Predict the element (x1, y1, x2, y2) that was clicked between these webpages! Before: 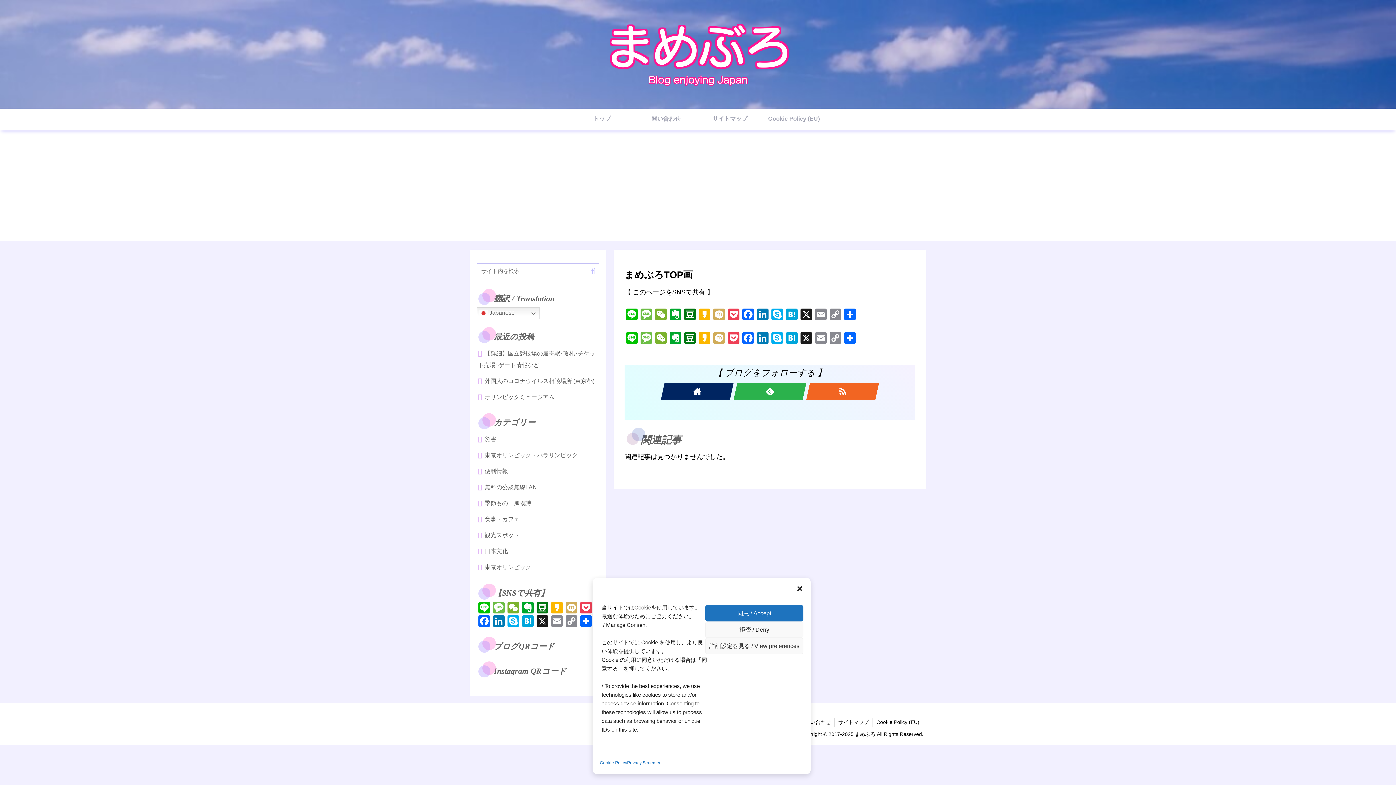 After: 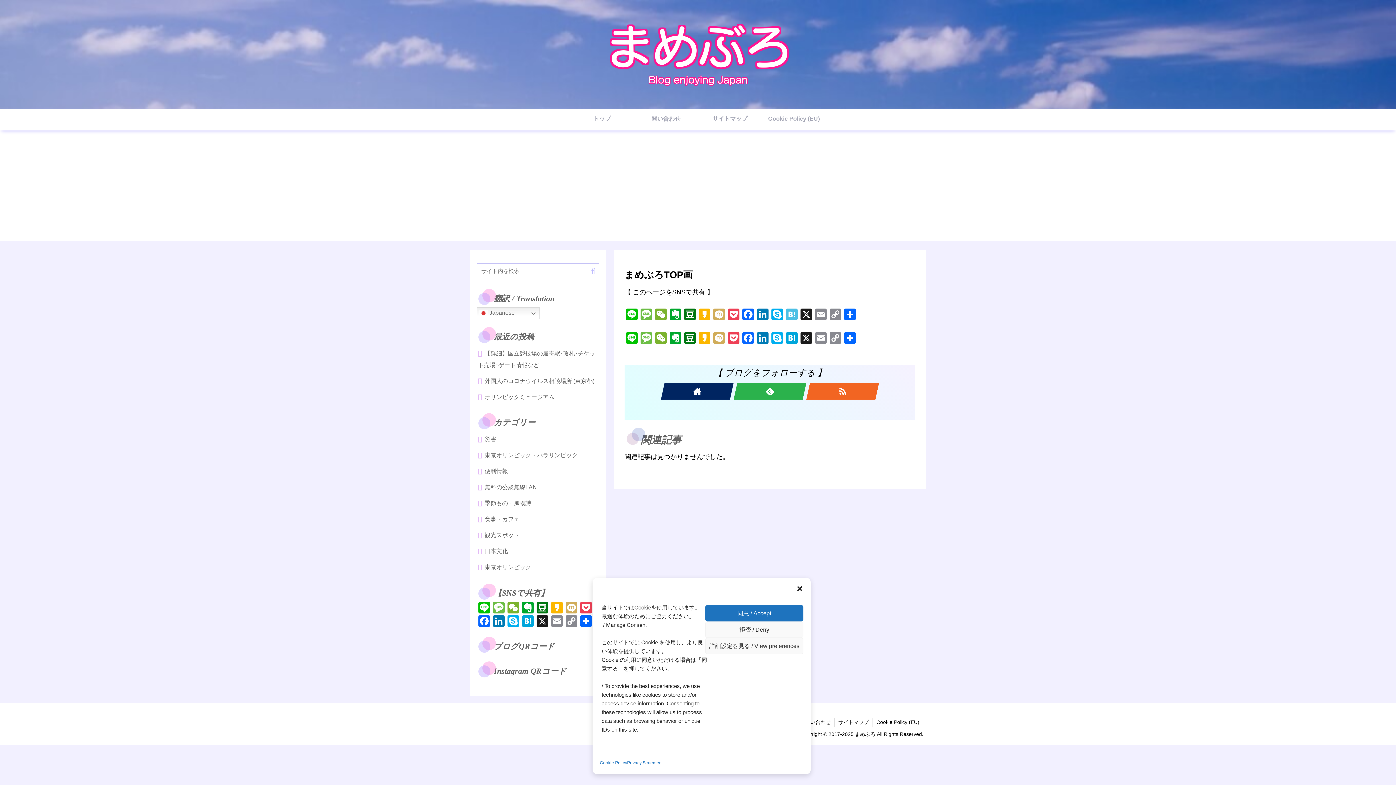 Action: bbox: (784, 308, 799, 322) label: Hatena